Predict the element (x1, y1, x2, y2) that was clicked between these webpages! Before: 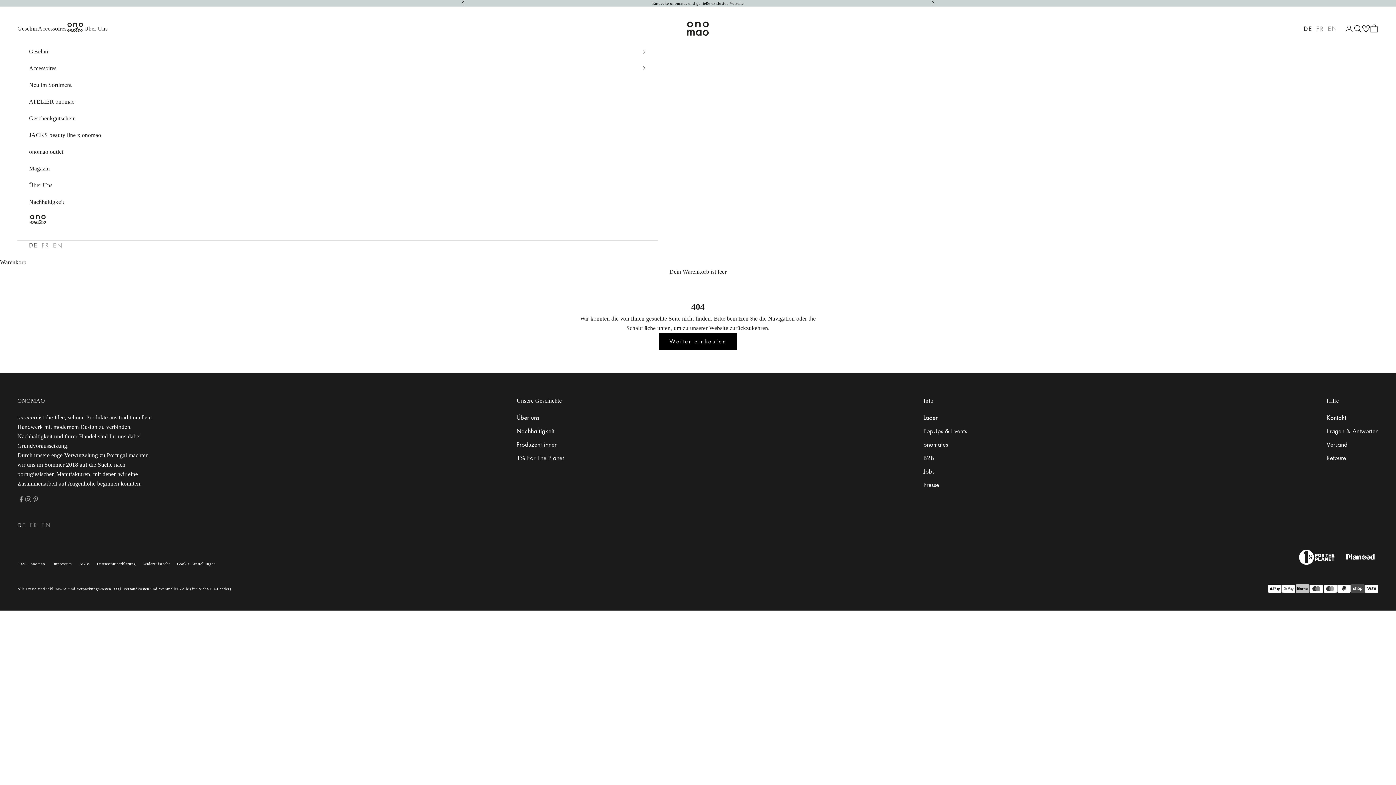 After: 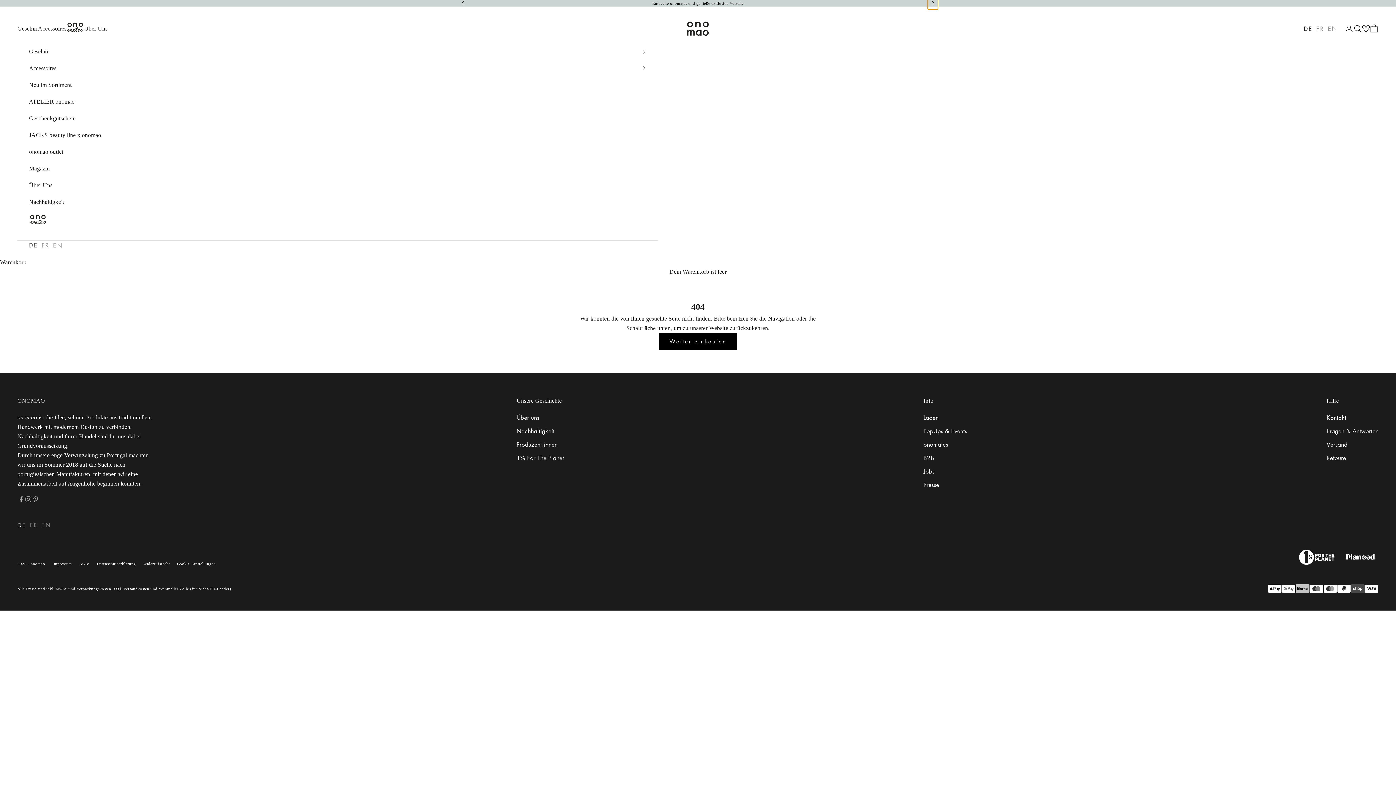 Action: bbox: (930, 0, 935, 6) label: Vor